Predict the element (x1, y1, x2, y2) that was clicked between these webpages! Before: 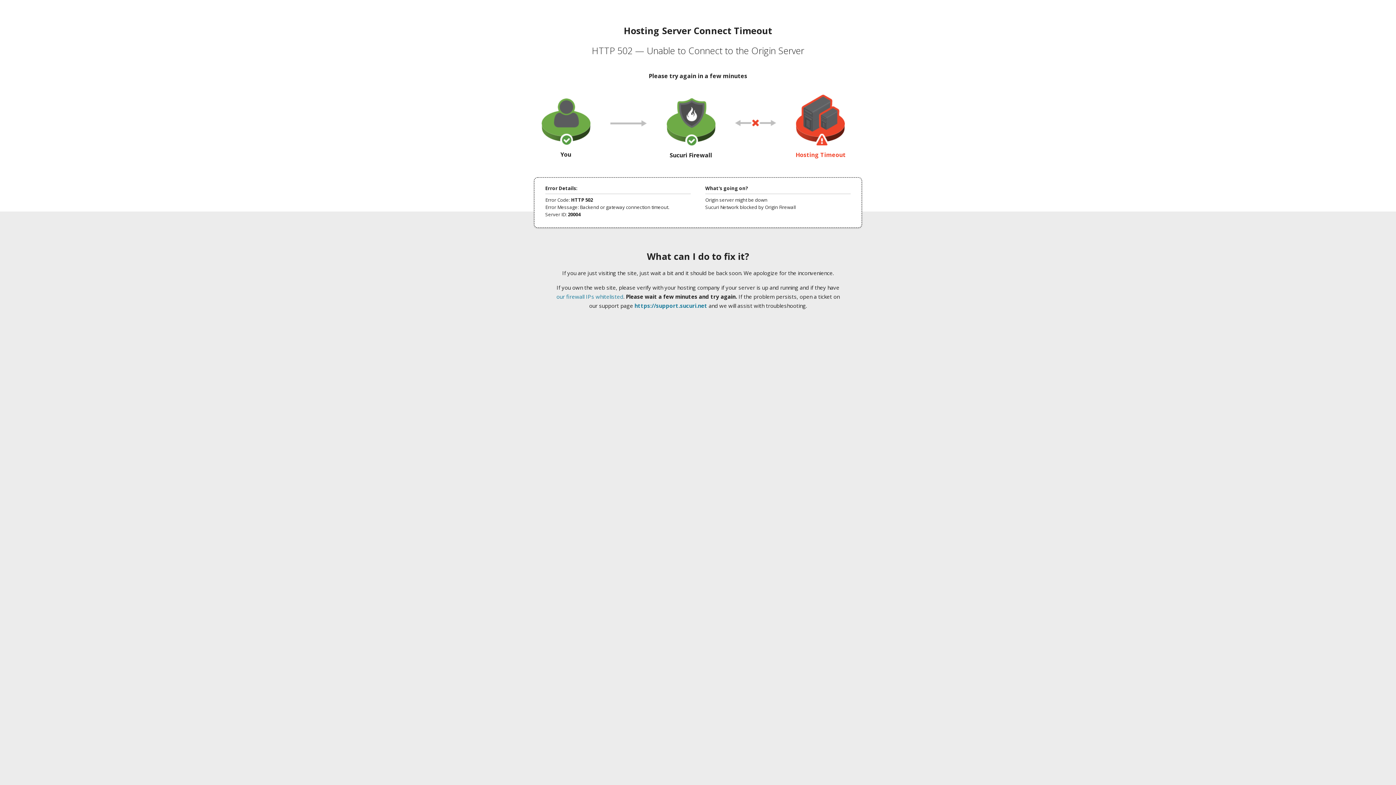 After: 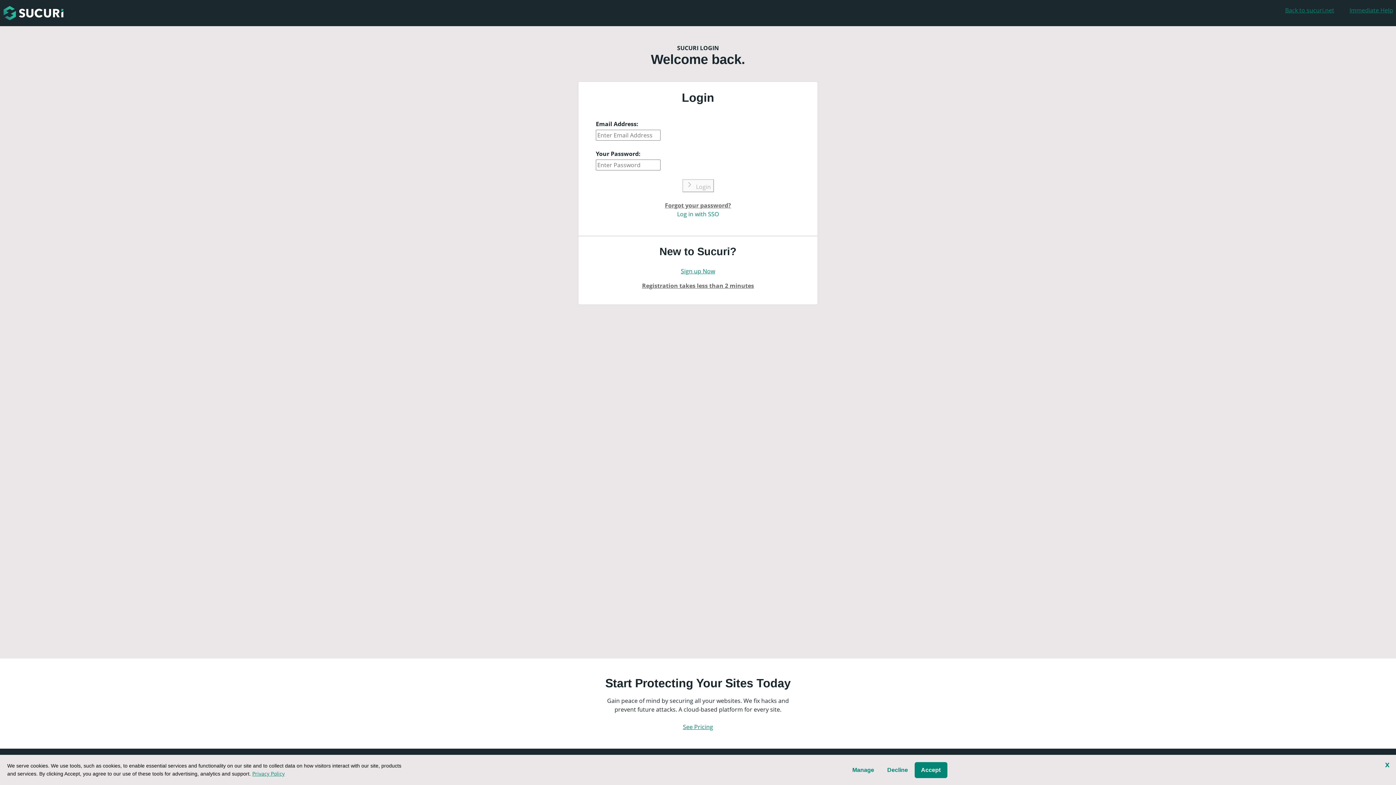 Action: bbox: (634, 302, 707, 309) label: https://support.sucuri.net